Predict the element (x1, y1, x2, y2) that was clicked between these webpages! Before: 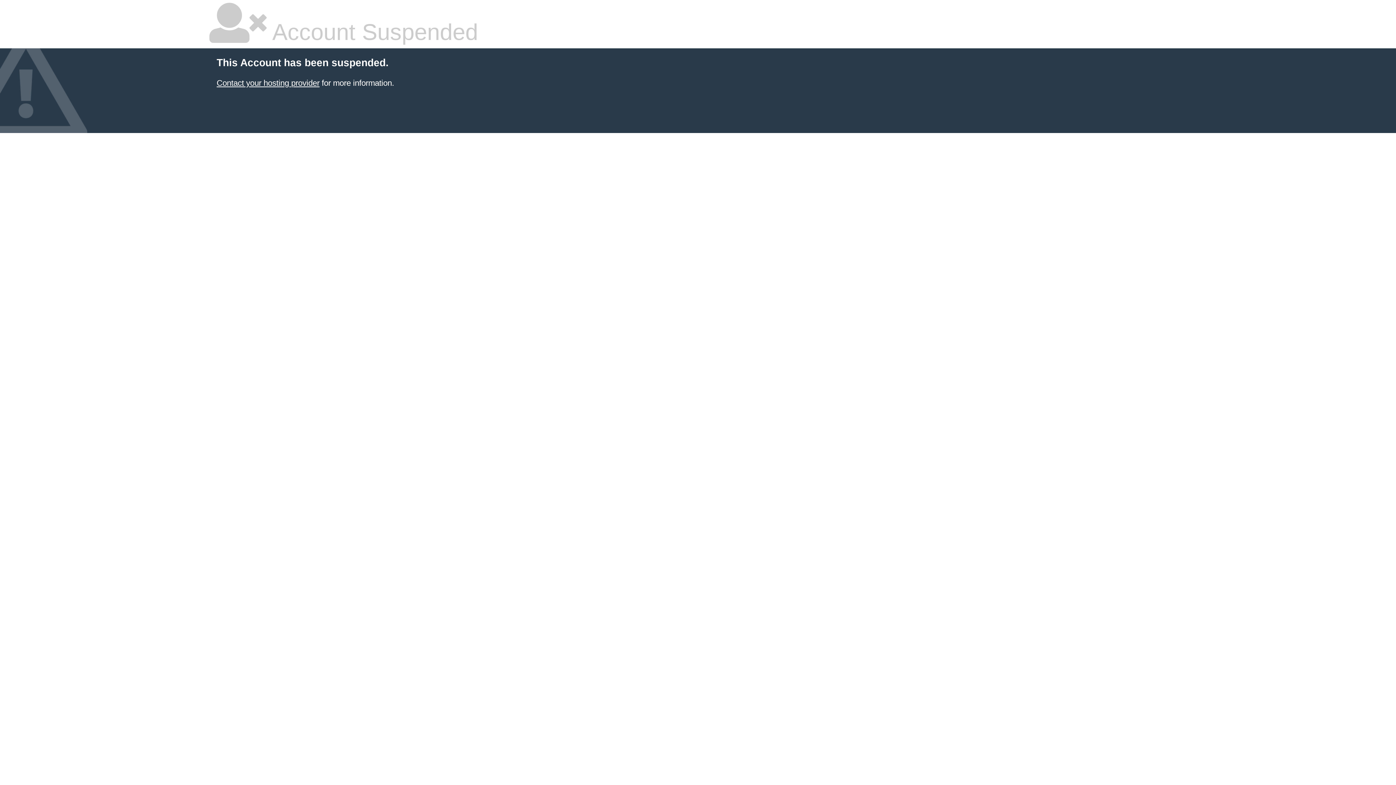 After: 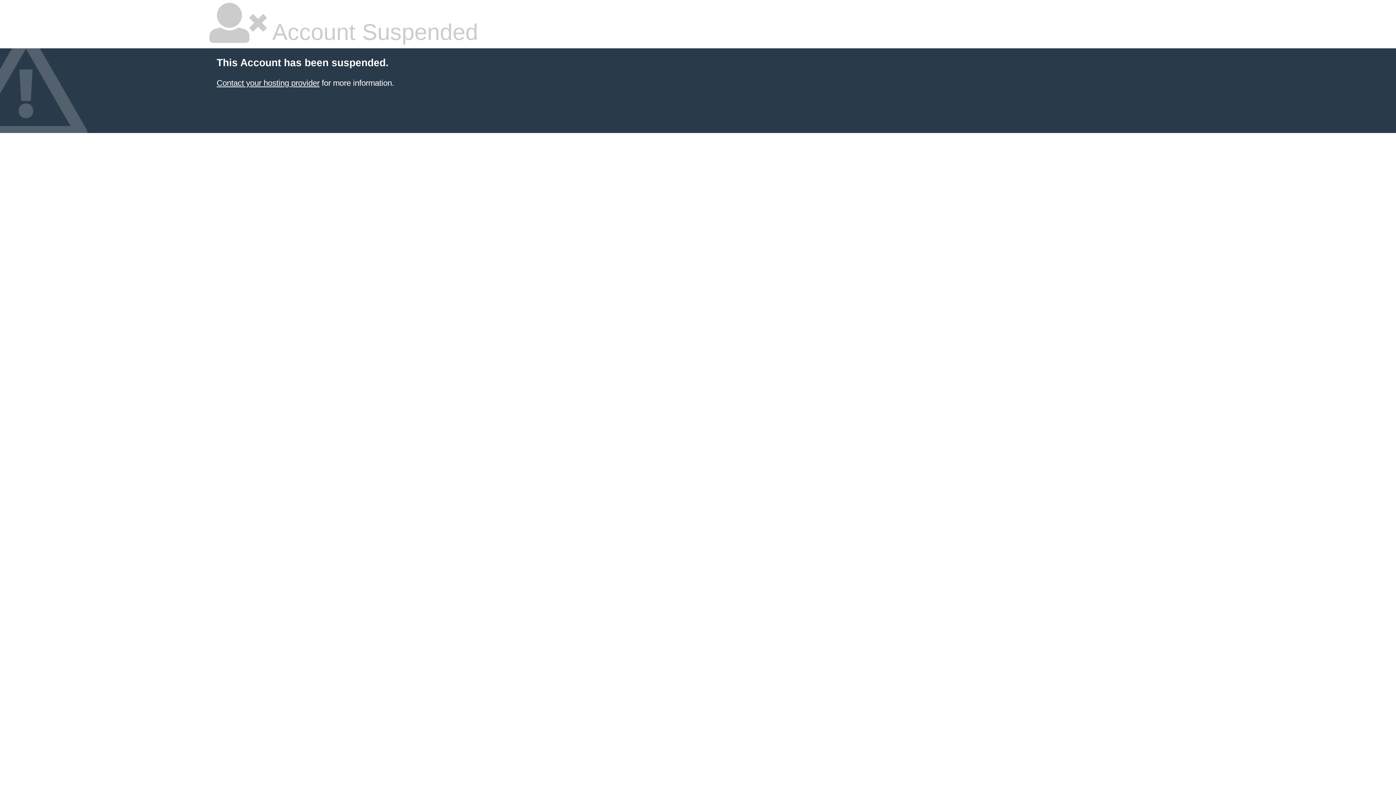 Action: label: Contact your hosting provider bbox: (216, 78, 319, 87)